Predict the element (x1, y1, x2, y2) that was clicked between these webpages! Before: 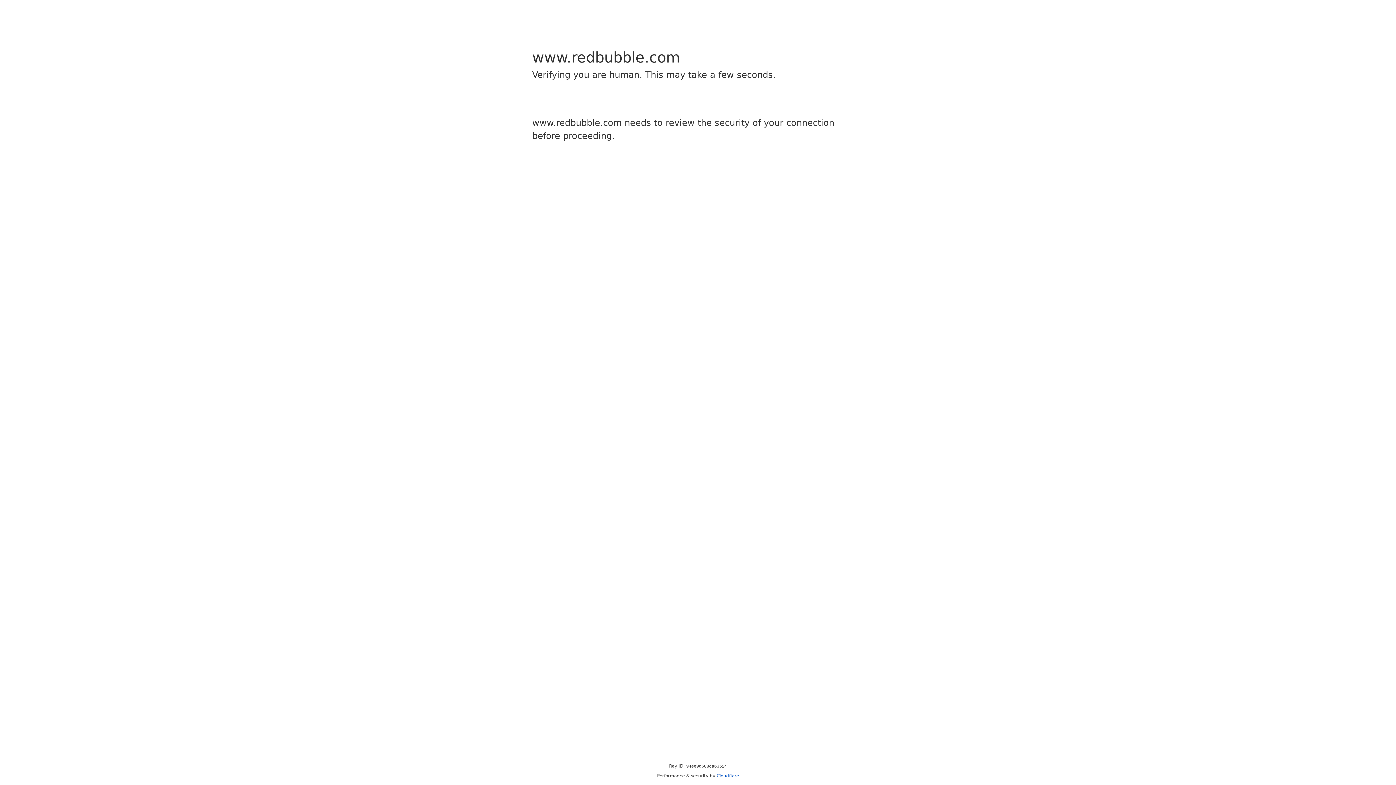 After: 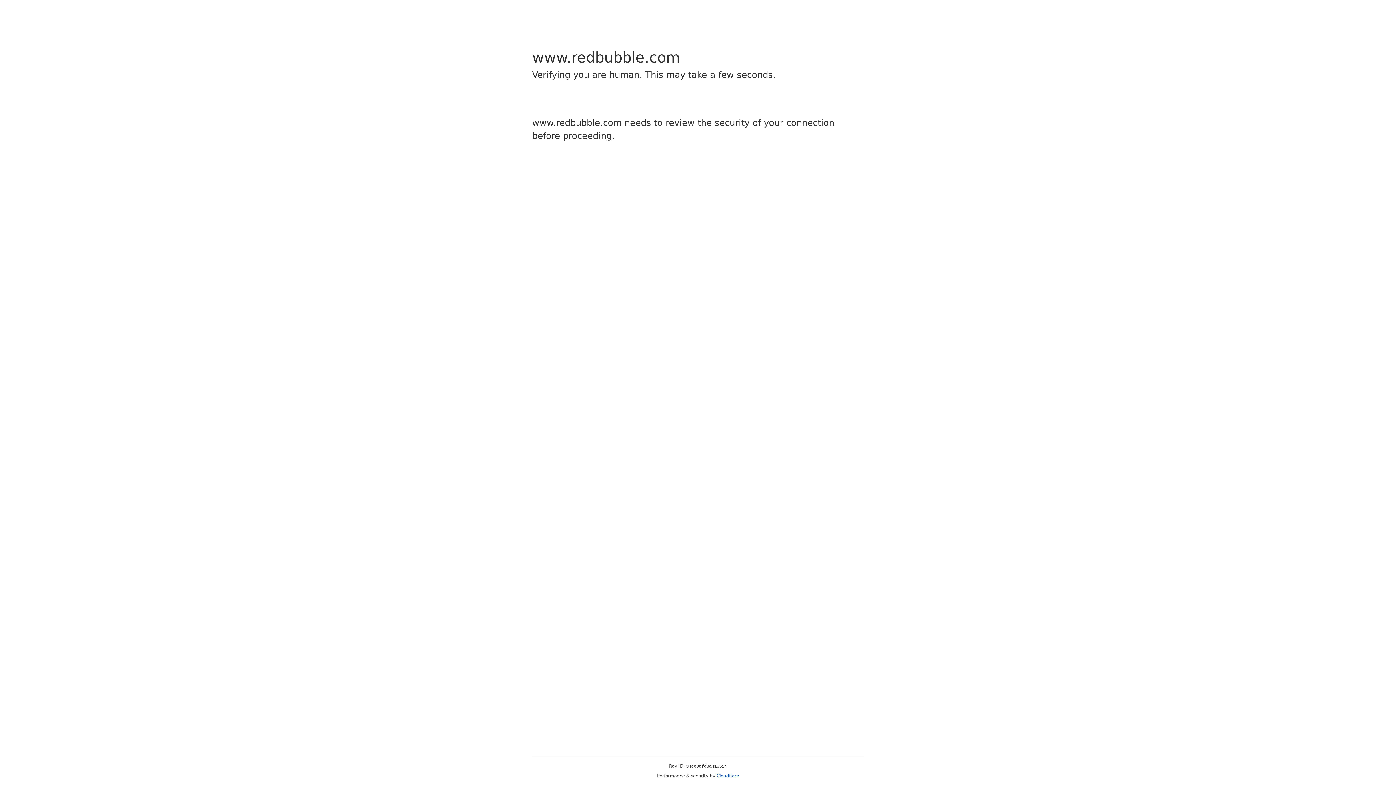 Action: label: Cloudflare bbox: (716, 773, 739, 778)